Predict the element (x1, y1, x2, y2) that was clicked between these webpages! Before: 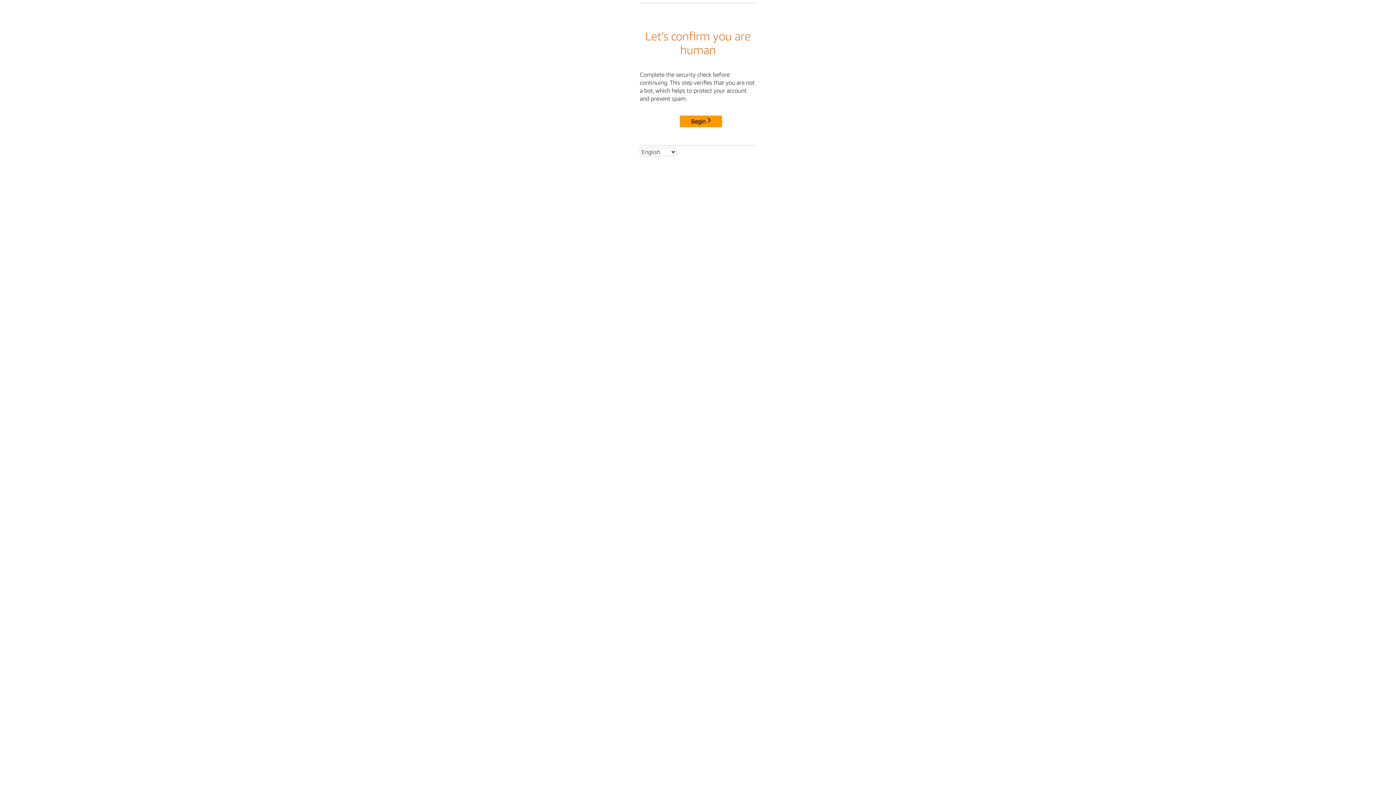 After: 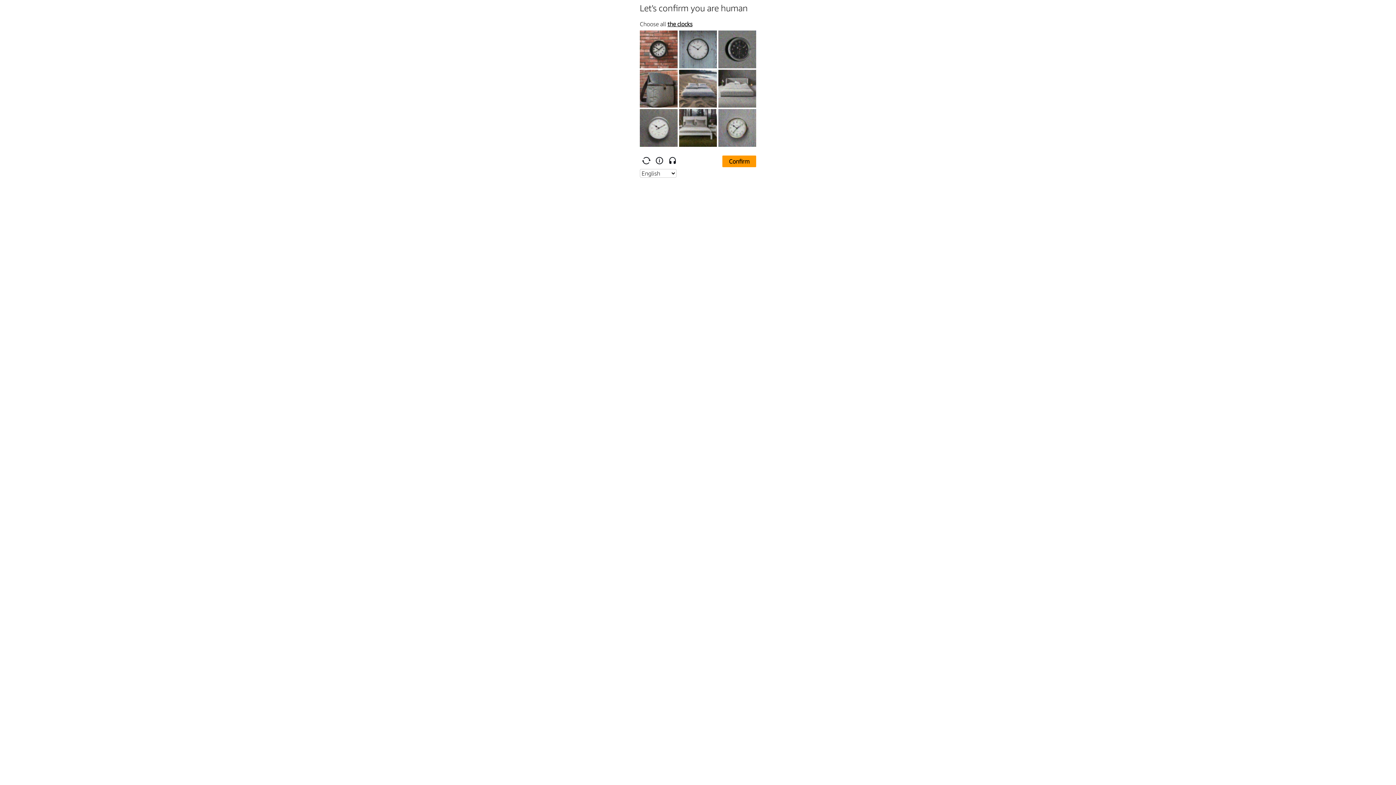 Action: bbox: (680, 115, 722, 127) label: Begin